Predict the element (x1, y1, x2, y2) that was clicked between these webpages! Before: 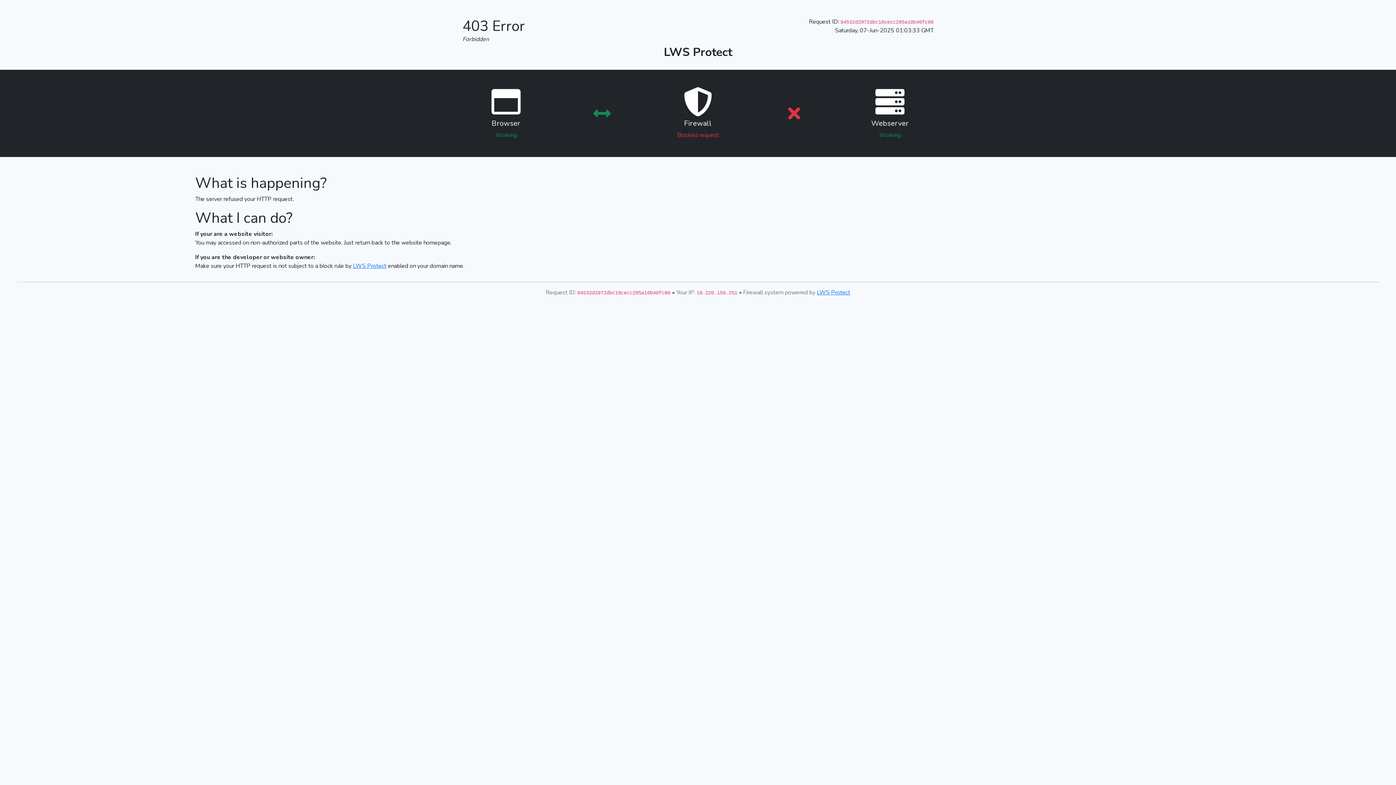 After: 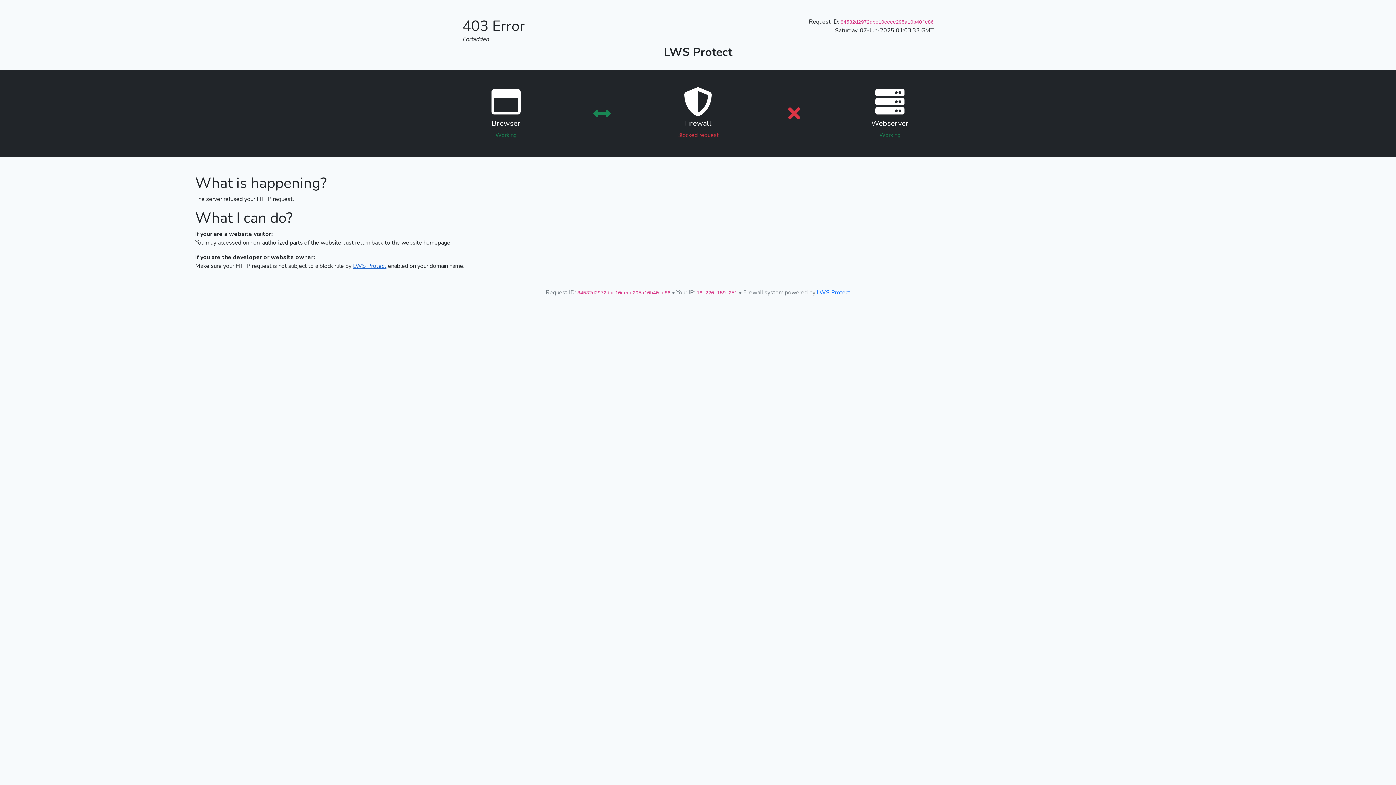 Action: bbox: (353, 262, 386, 270) label: LWS Protect